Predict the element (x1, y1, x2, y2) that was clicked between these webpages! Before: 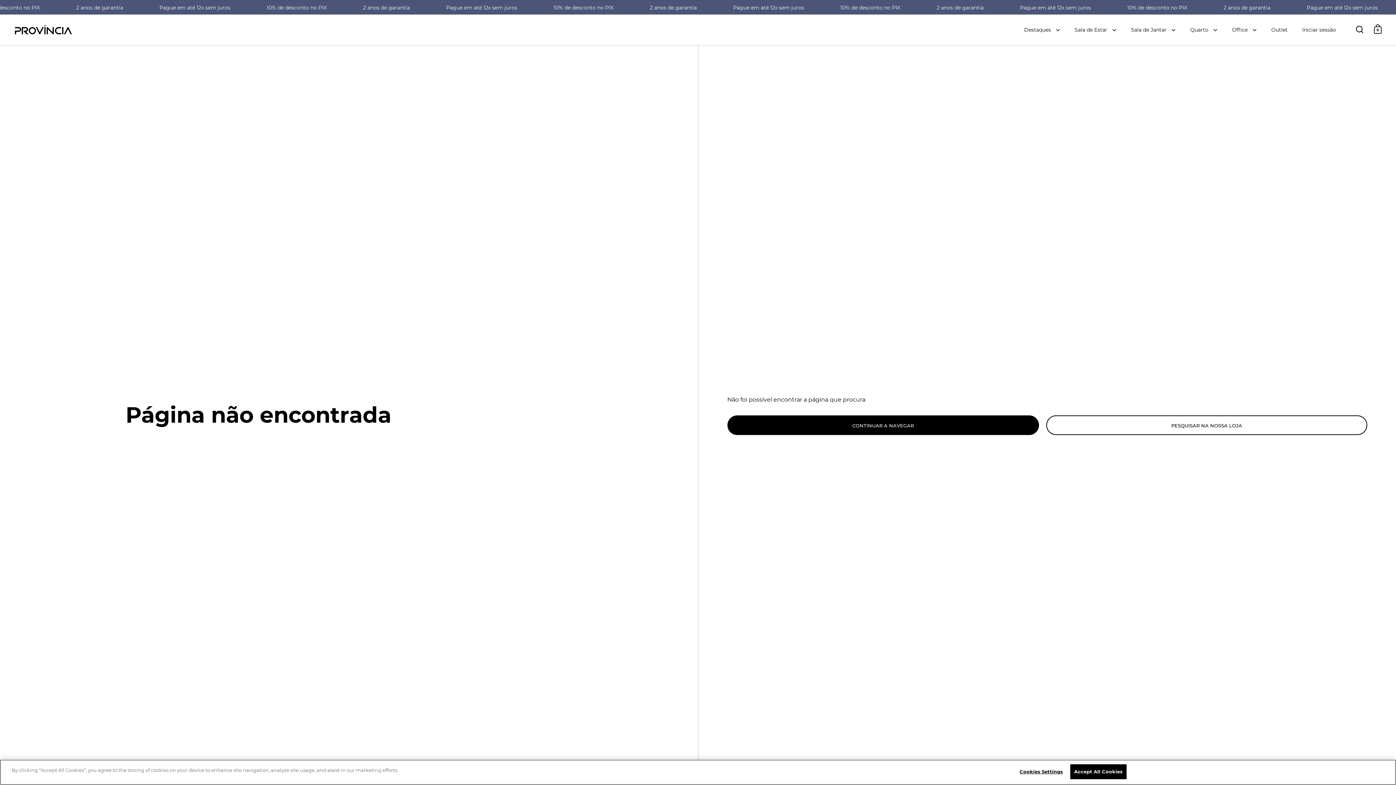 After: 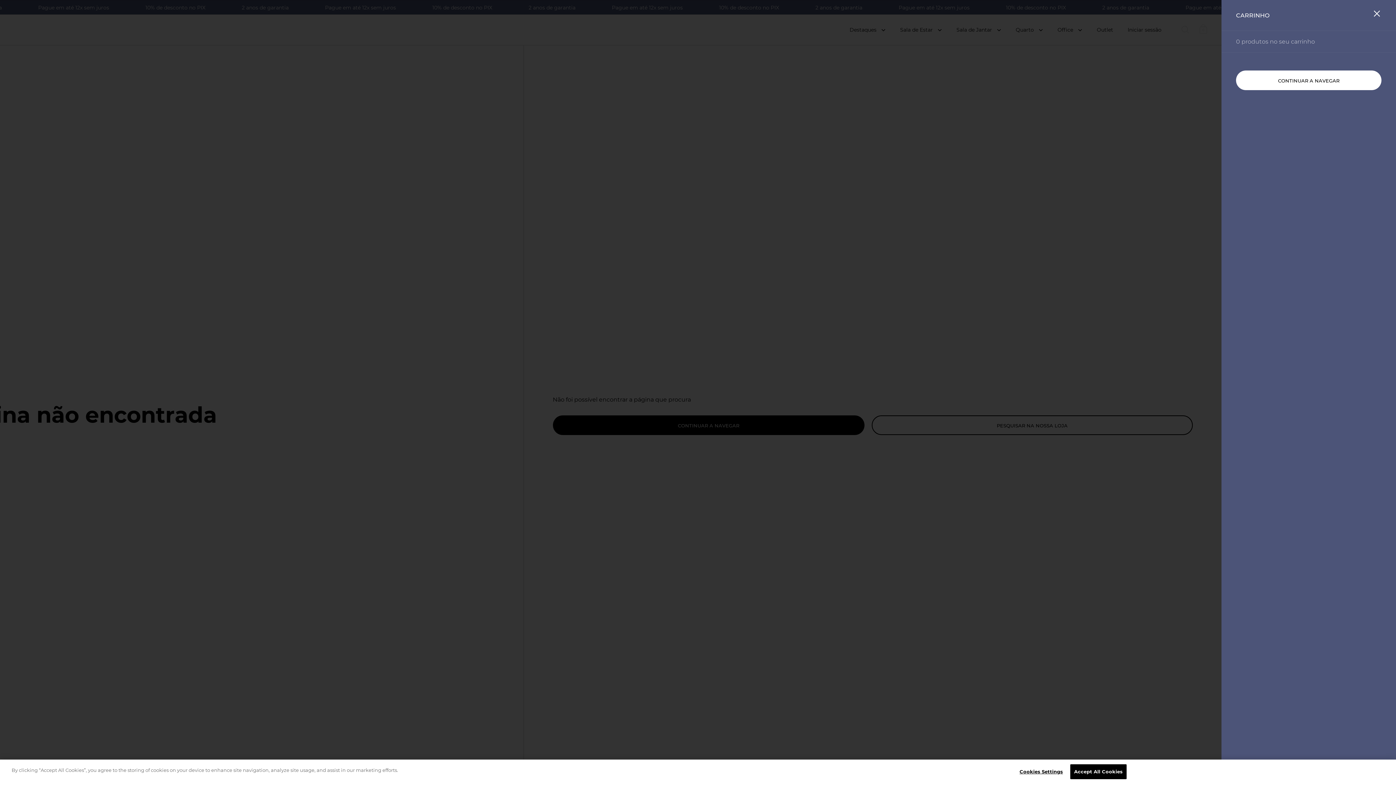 Action: bbox: (1374, 24, 1382, 33) label: 0